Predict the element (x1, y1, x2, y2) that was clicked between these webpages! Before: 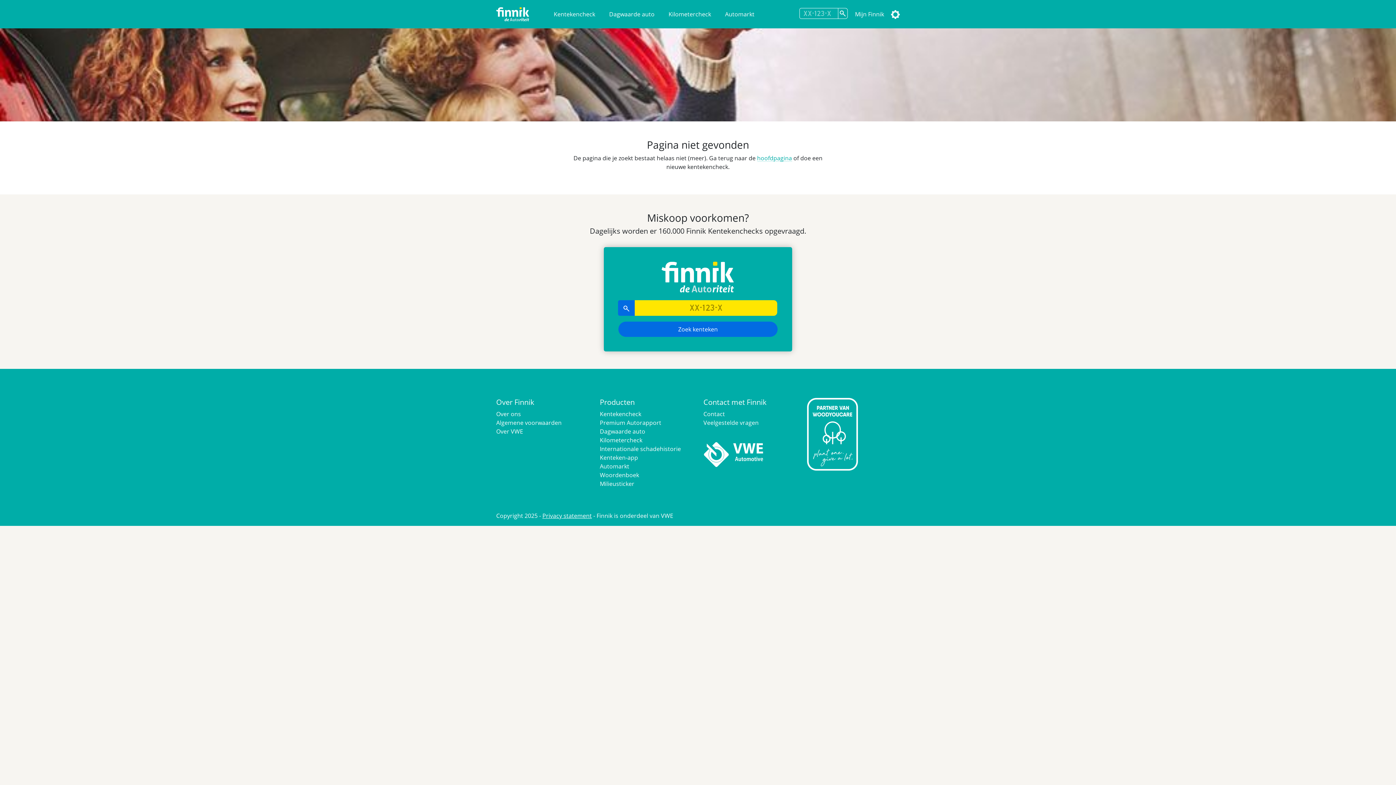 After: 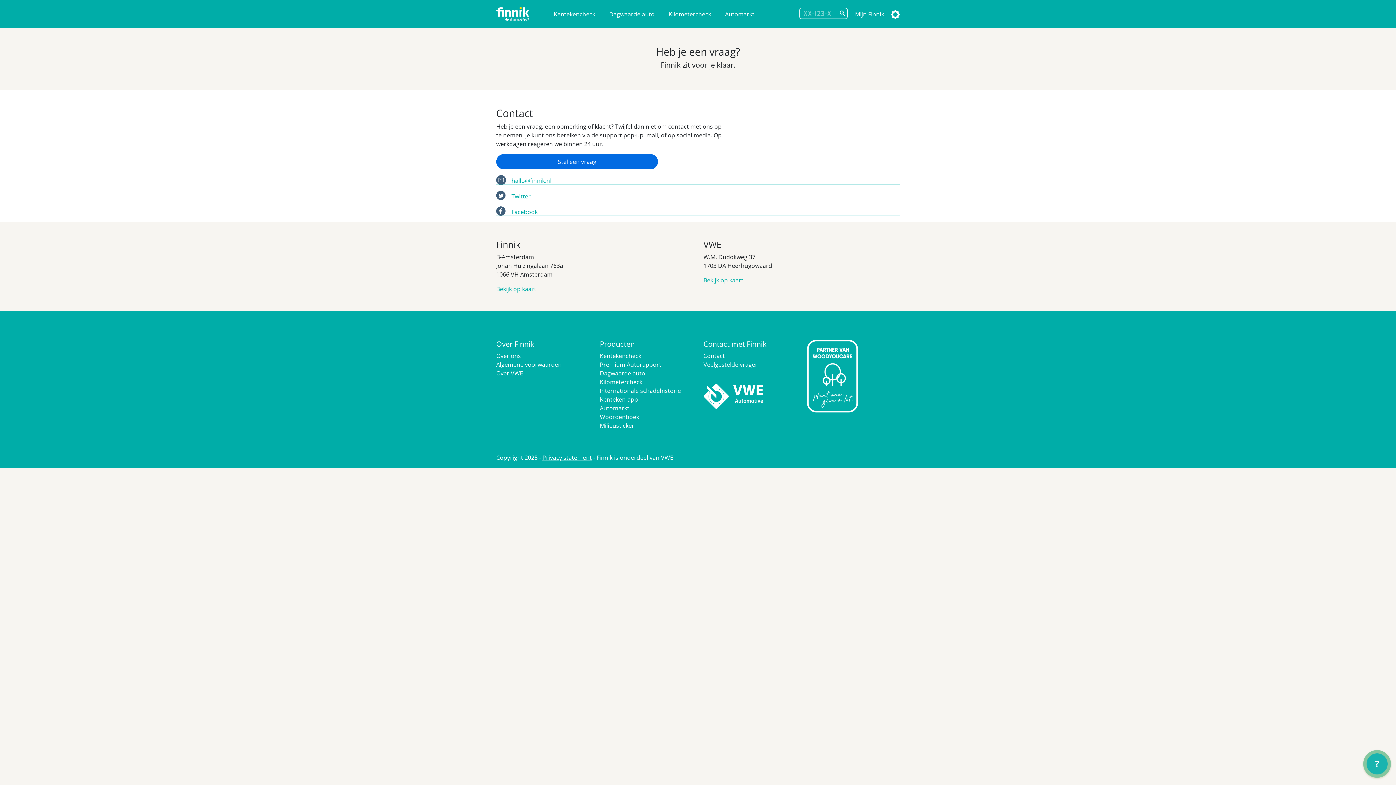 Action: bbox: (703, 410, 725, 418) label: Contact